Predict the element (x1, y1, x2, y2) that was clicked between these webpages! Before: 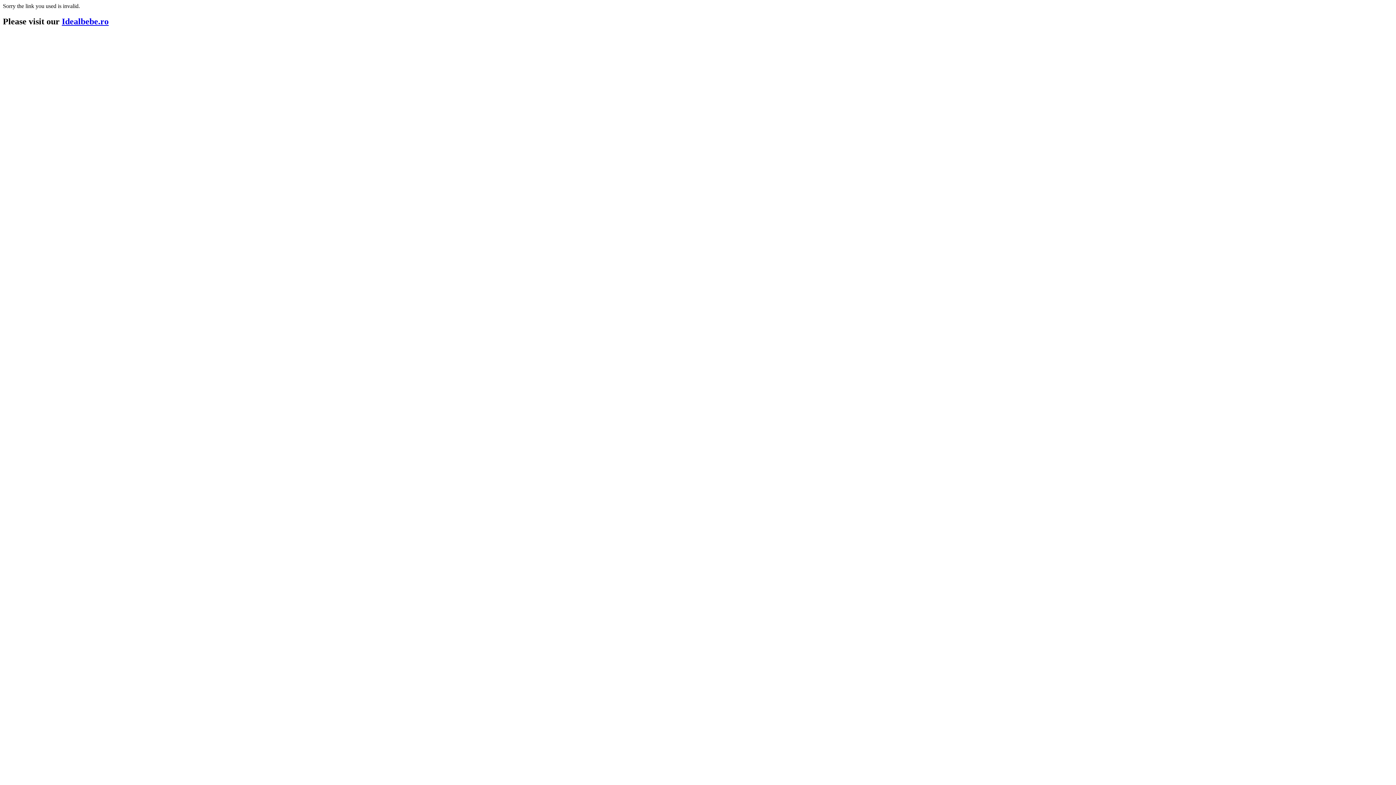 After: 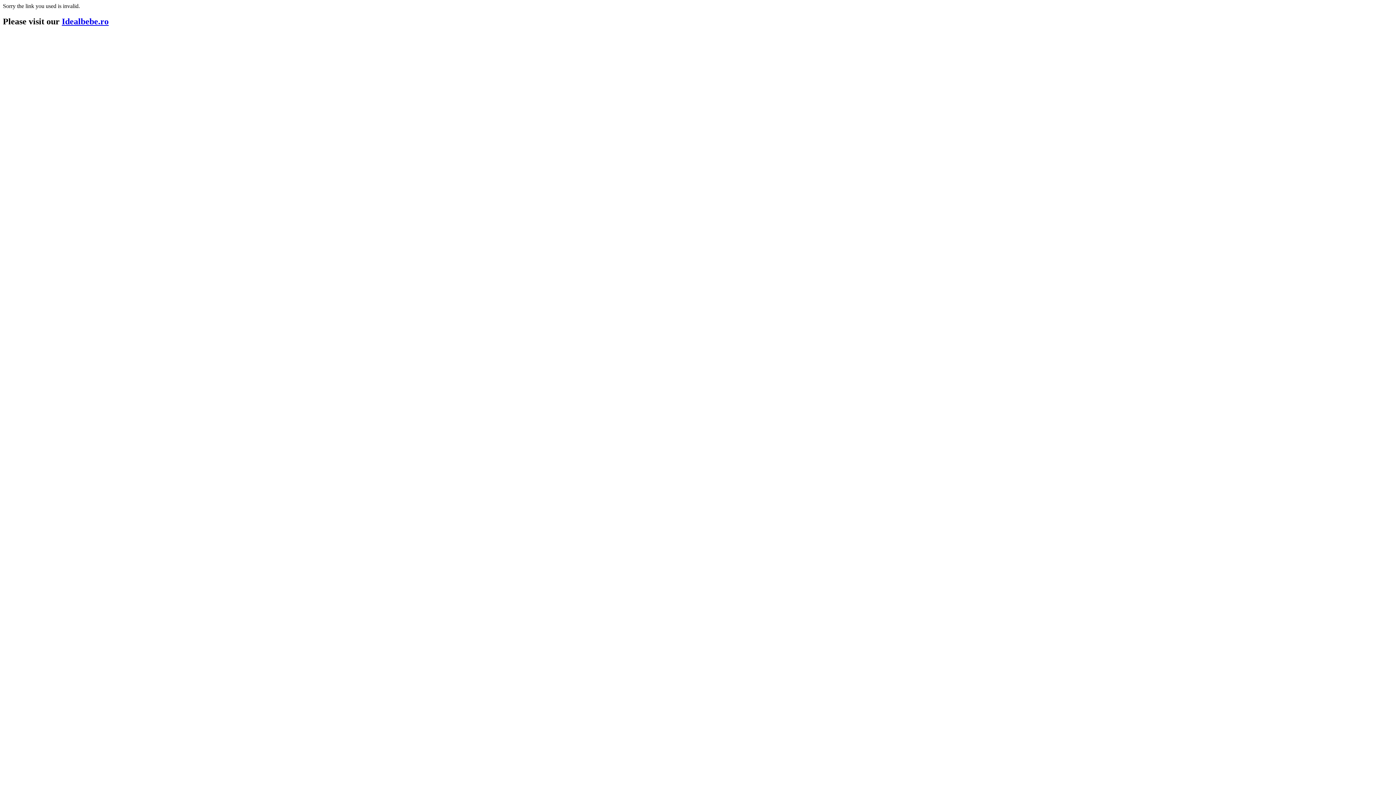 Action: bbox: (61, 16, 108, 26) label: Idealbebe.ro